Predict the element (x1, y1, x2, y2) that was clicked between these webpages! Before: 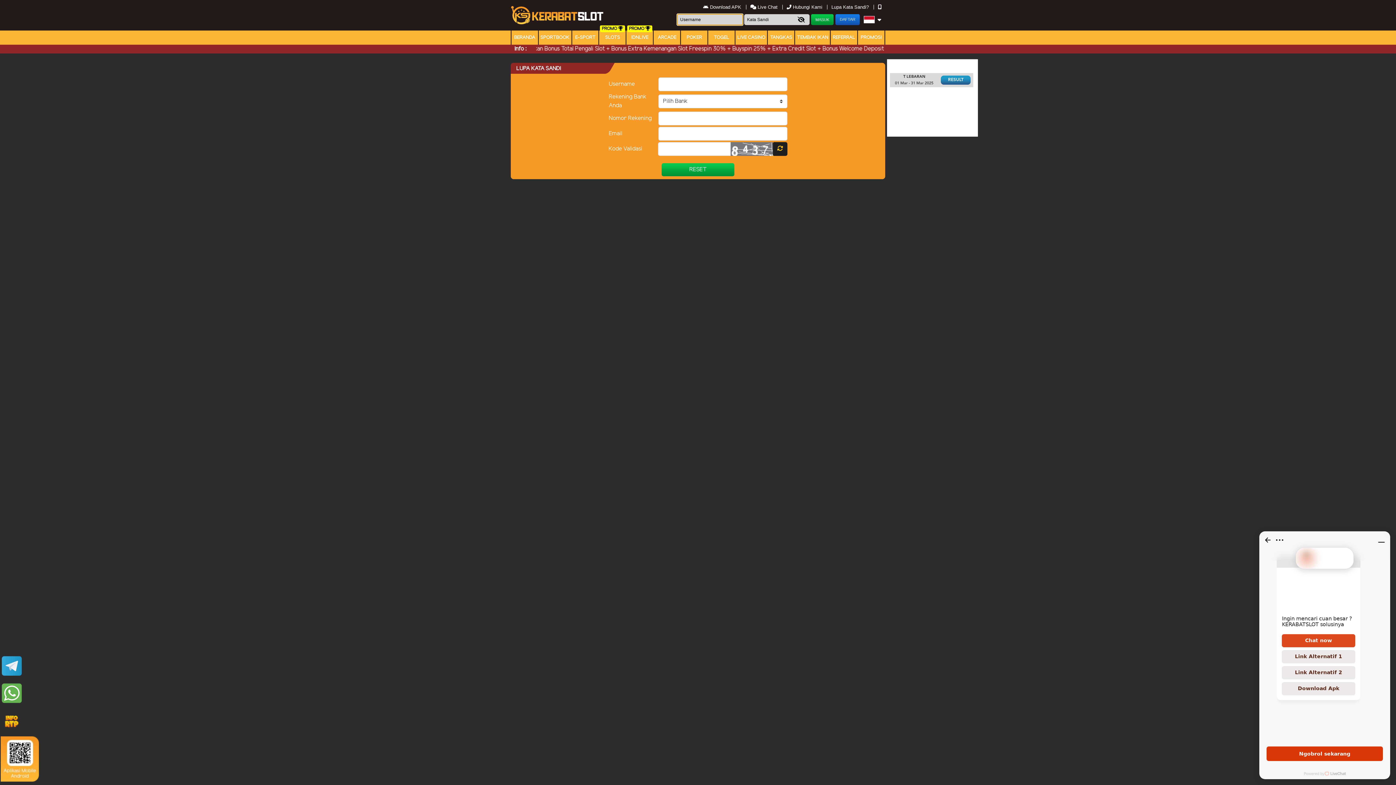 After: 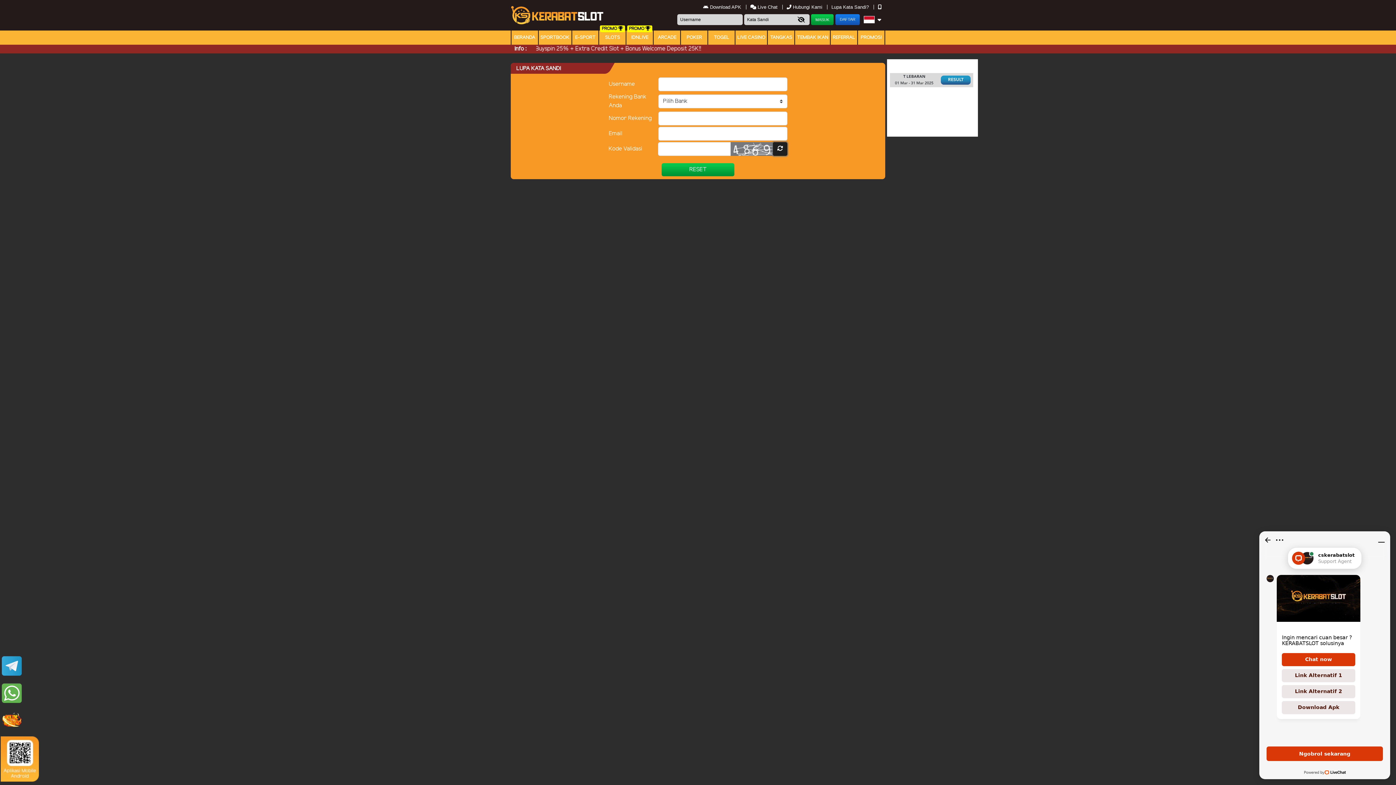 Action: bbox: (773, 142, 787, 156)